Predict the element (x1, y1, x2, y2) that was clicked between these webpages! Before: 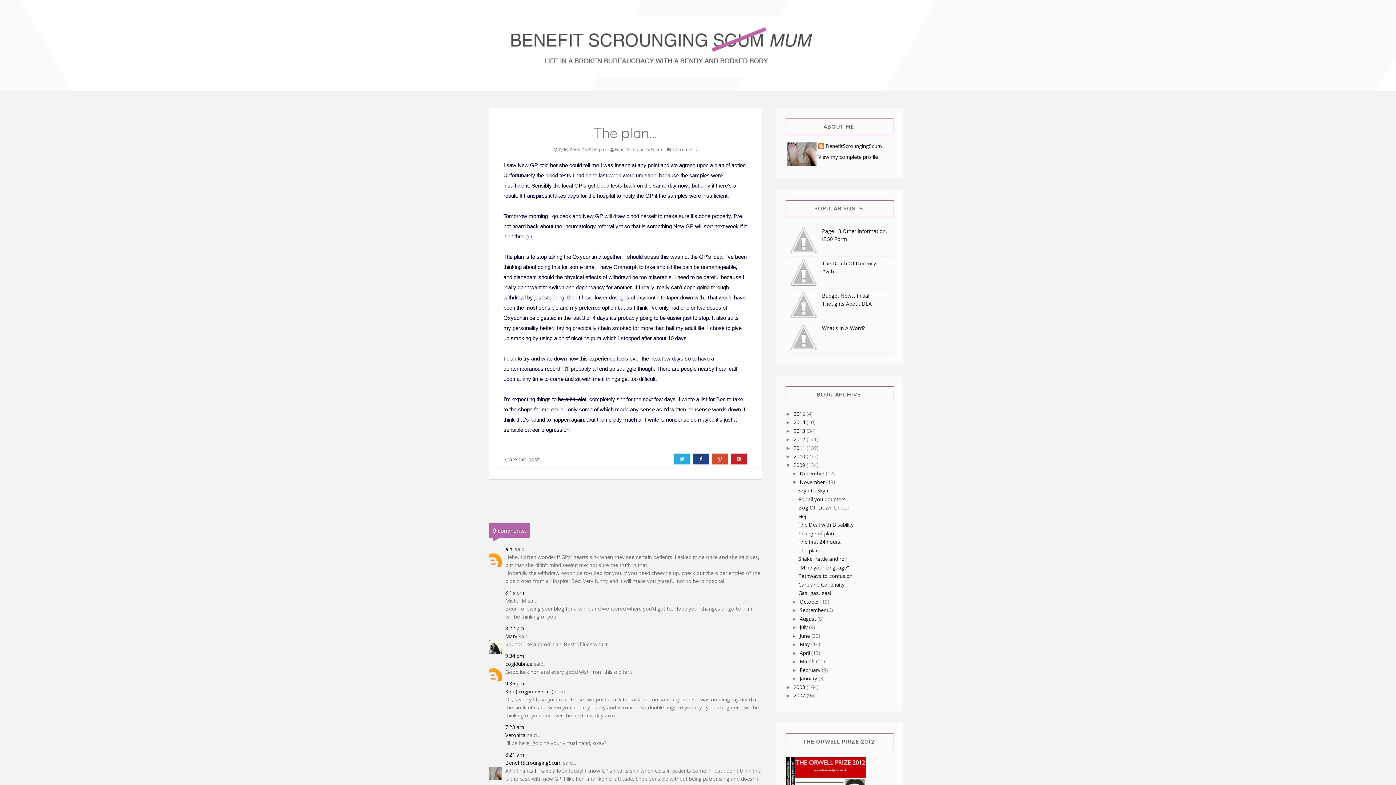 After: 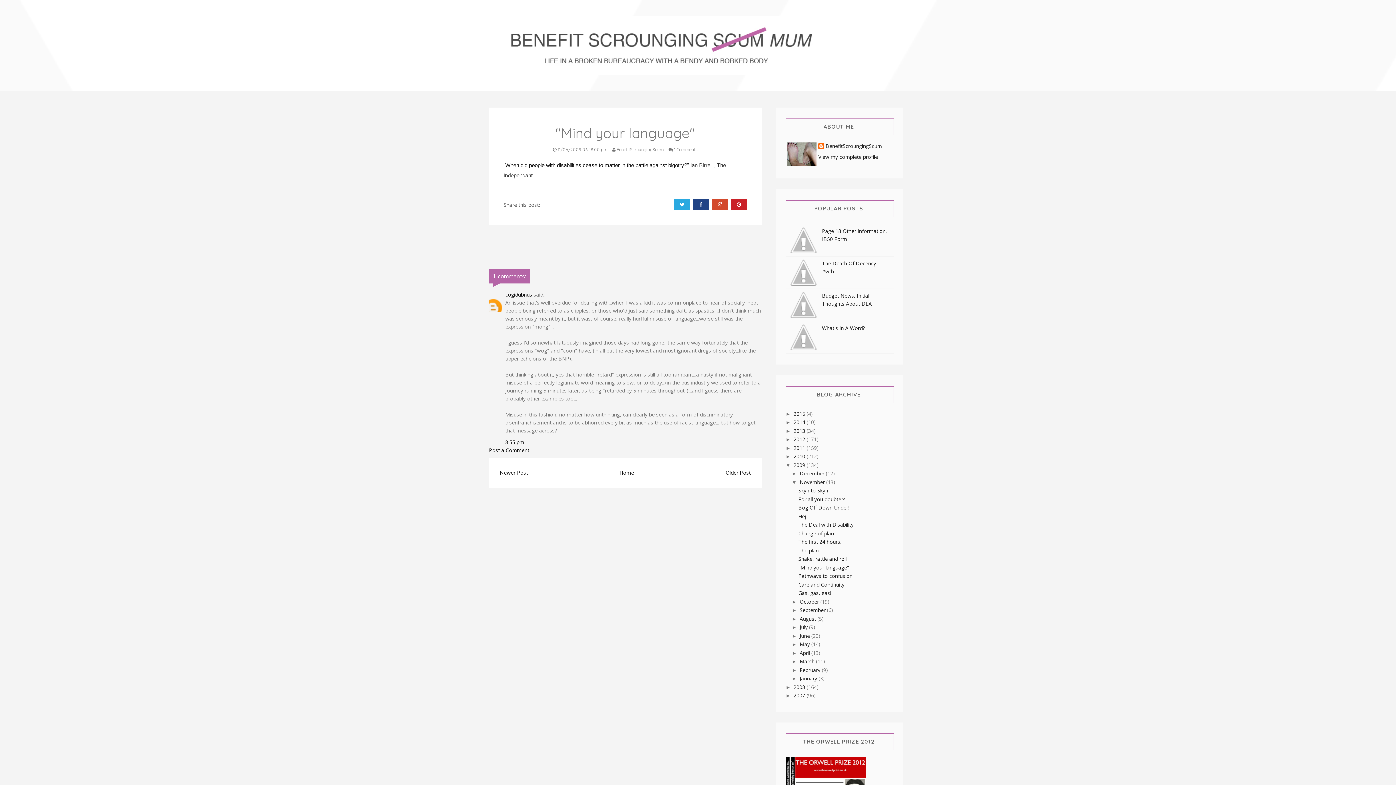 Action: label: "Mind your language" bbox: (798, 564, 849, 571)